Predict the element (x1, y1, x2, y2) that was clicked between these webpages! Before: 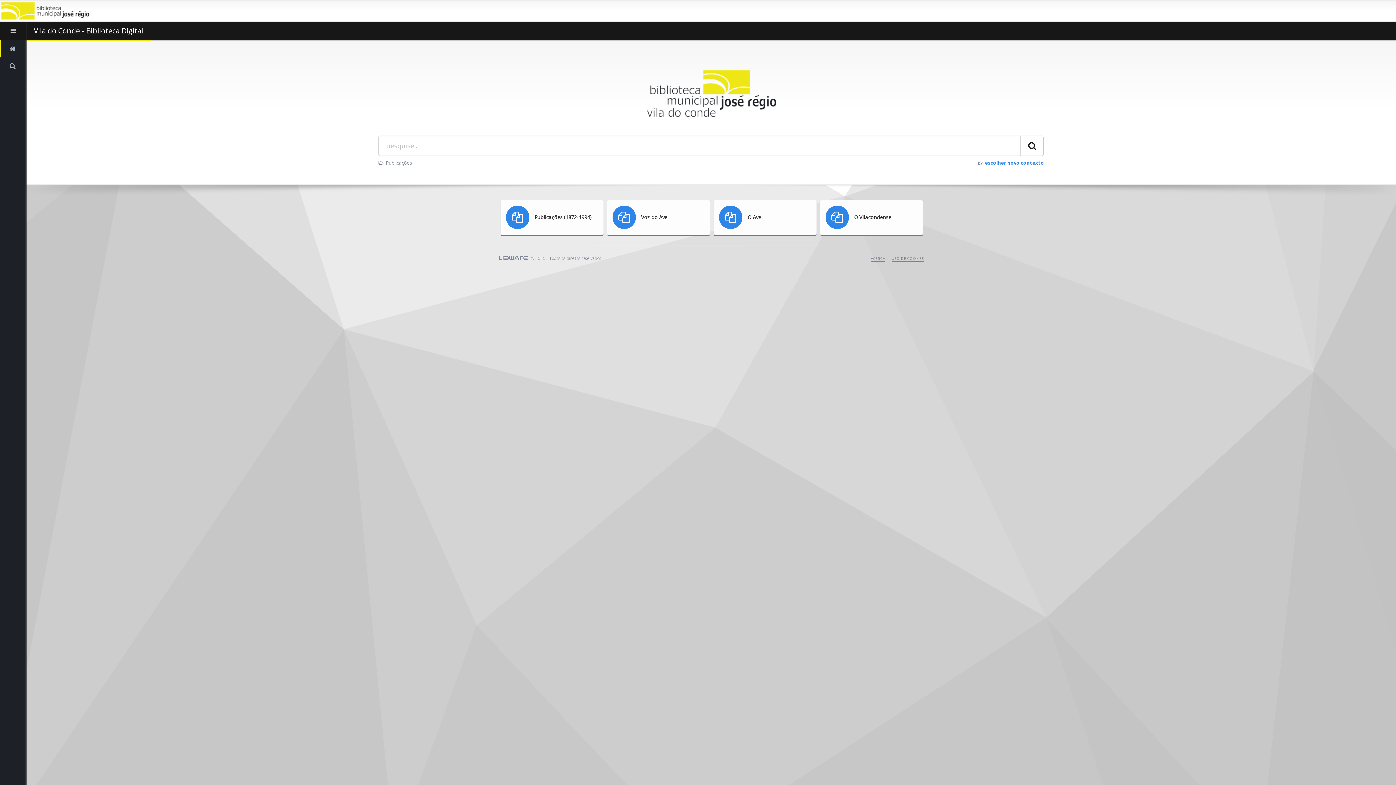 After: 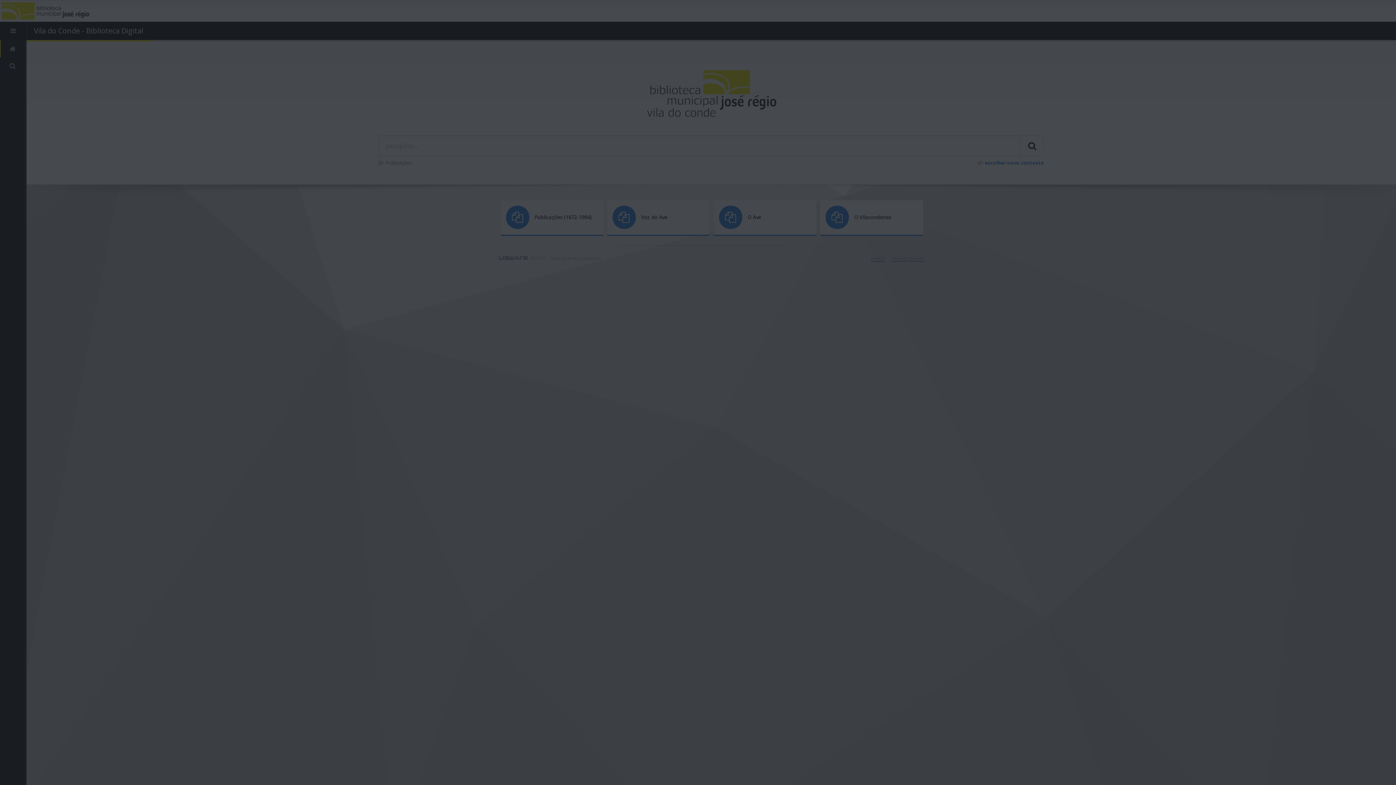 Action: bbox: (871, 256, 885, 261) label: ACERCA